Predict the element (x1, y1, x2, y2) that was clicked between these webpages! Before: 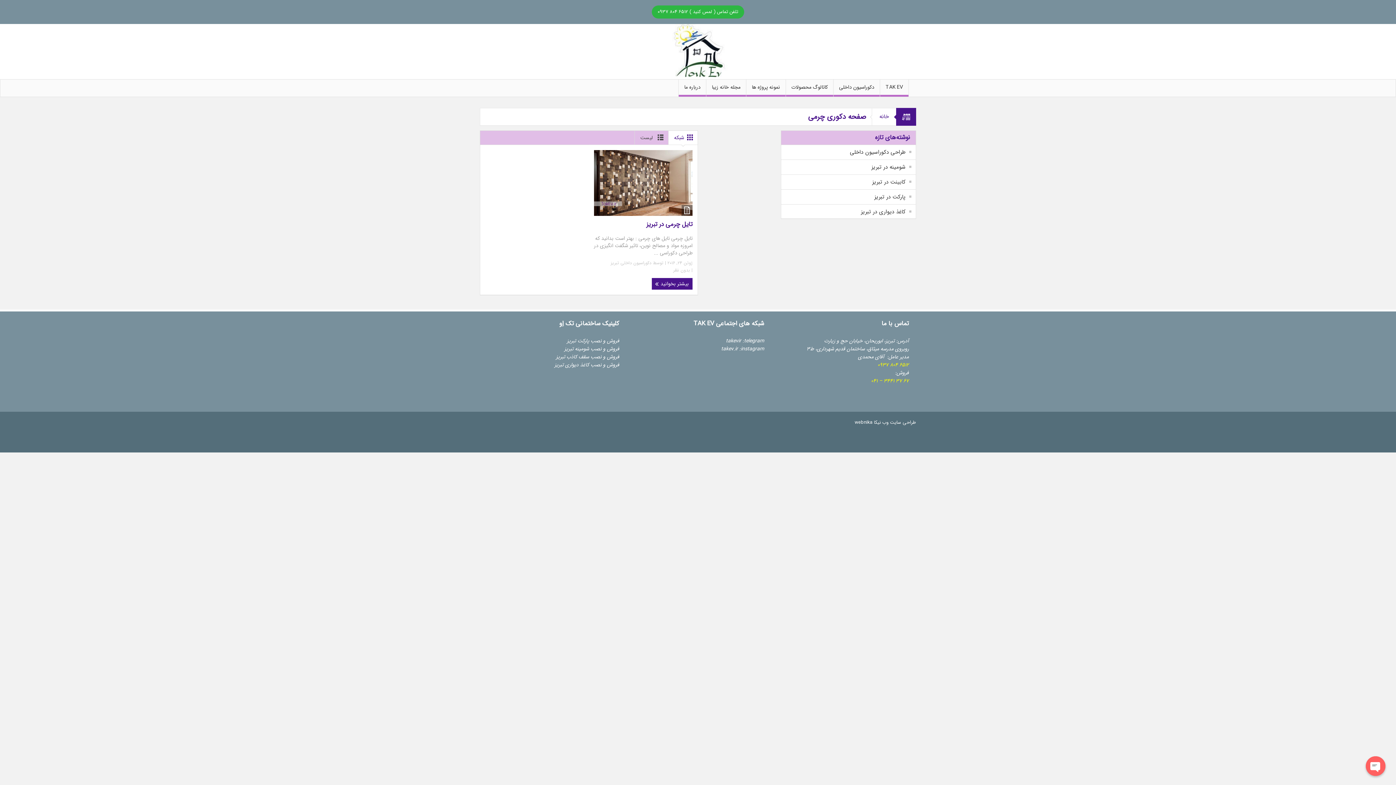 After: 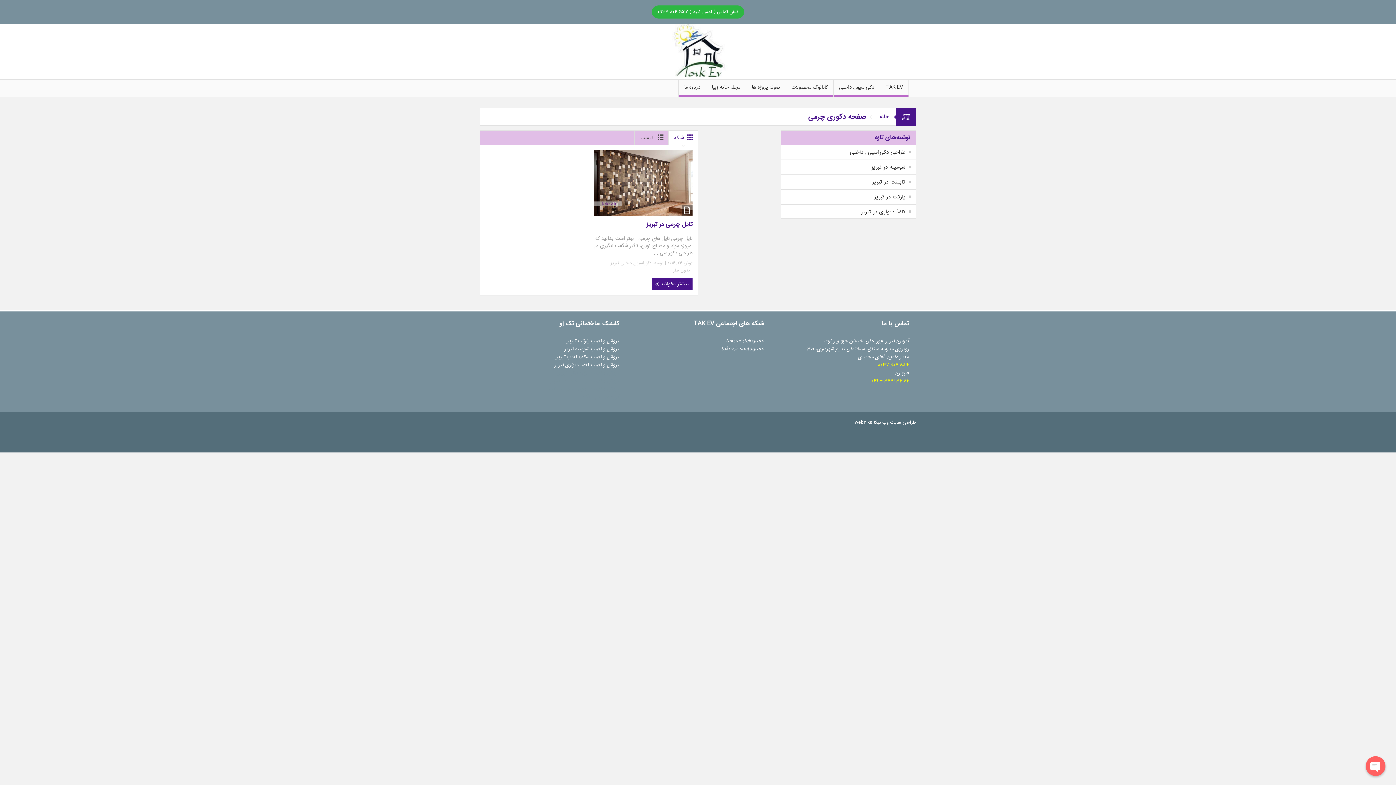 Action: label: تلفن تماس ( لمس کنید ) 6512 804 0937 bbox: (652, 5, 744, 18)